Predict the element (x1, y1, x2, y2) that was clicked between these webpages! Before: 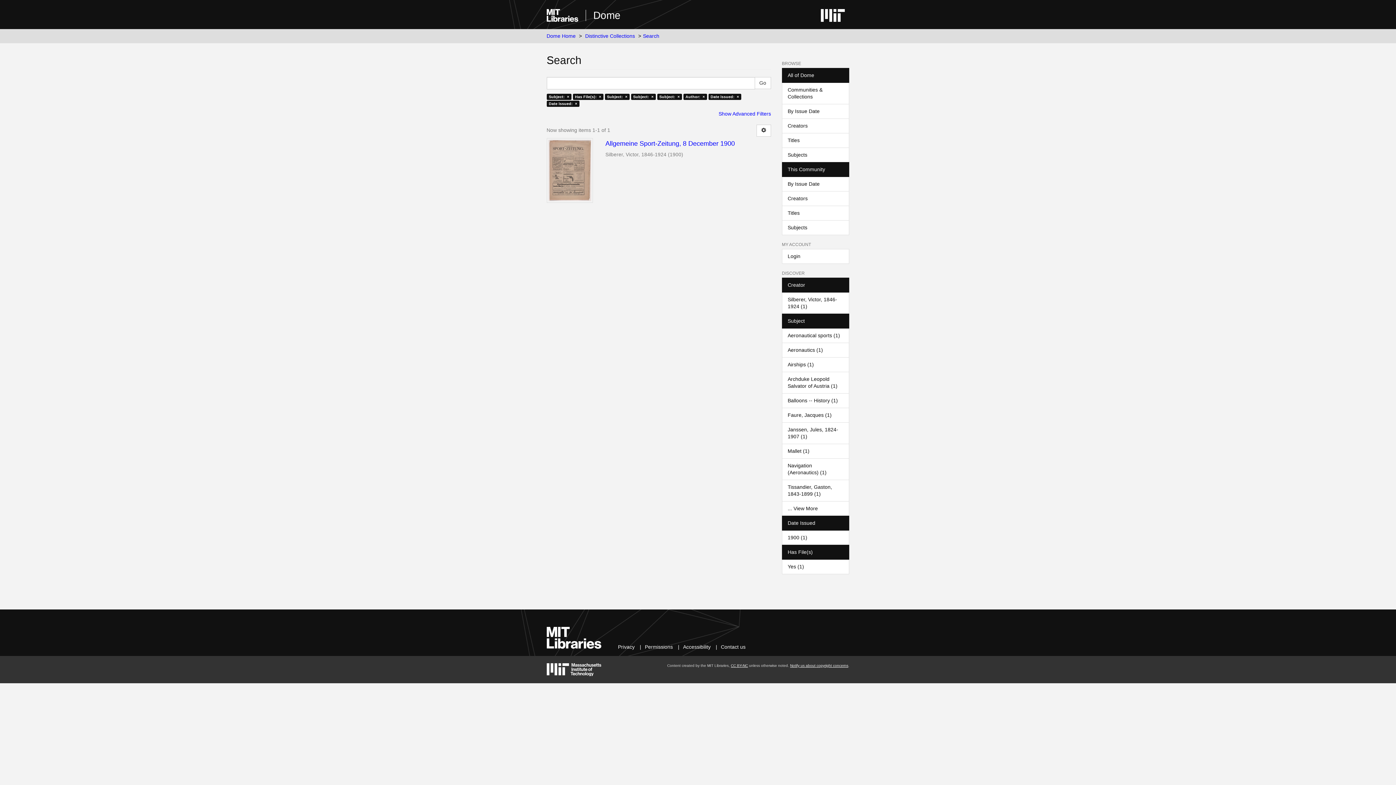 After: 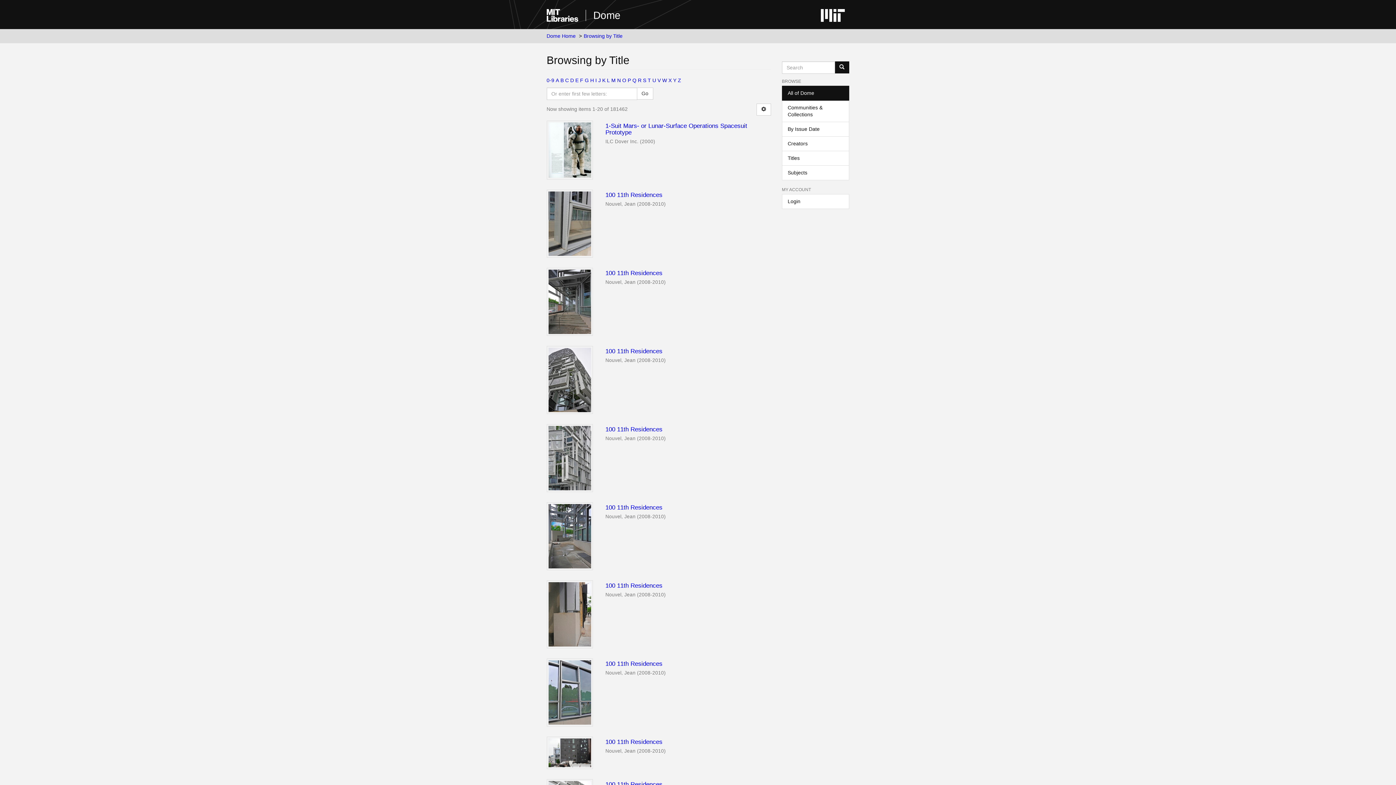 Action: label: Titles bbox: (782, 133, 849, 147)